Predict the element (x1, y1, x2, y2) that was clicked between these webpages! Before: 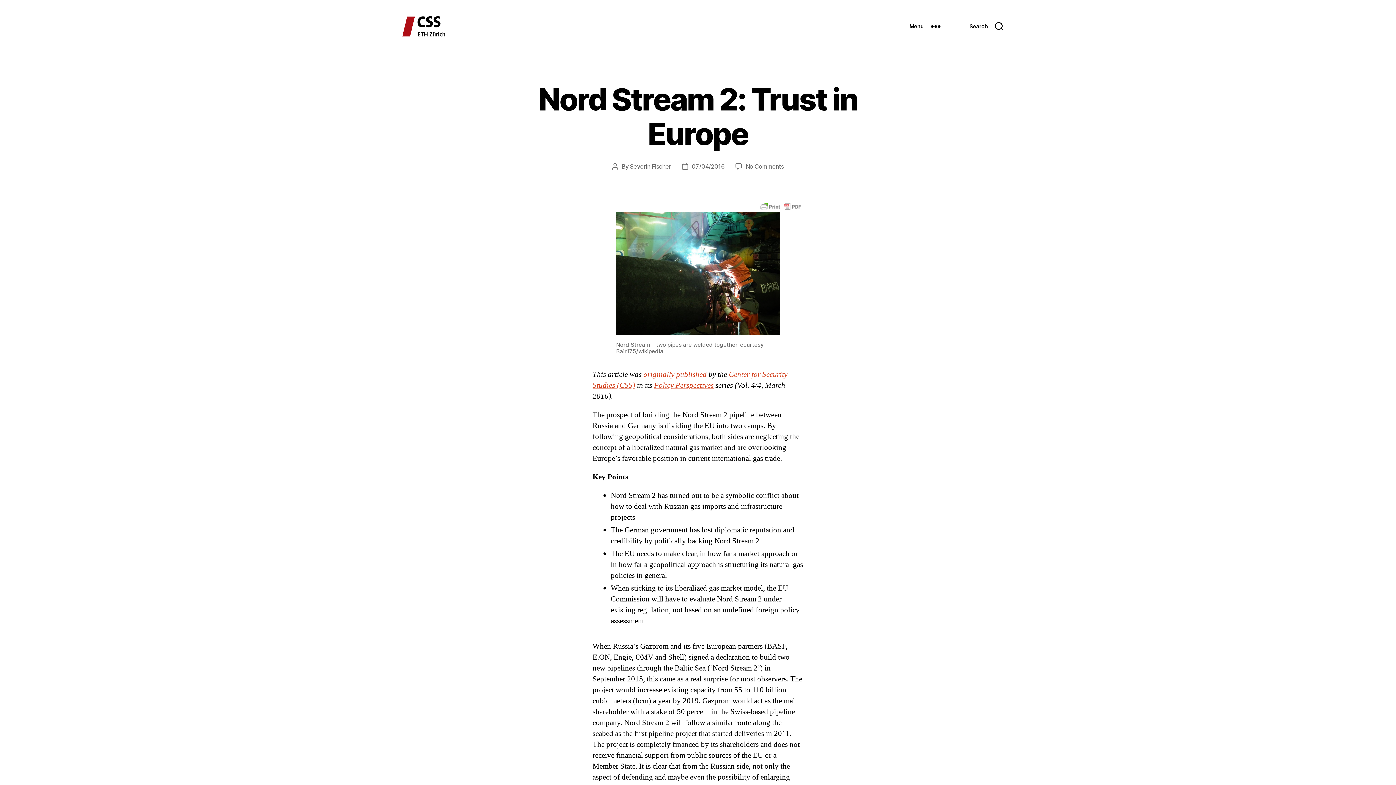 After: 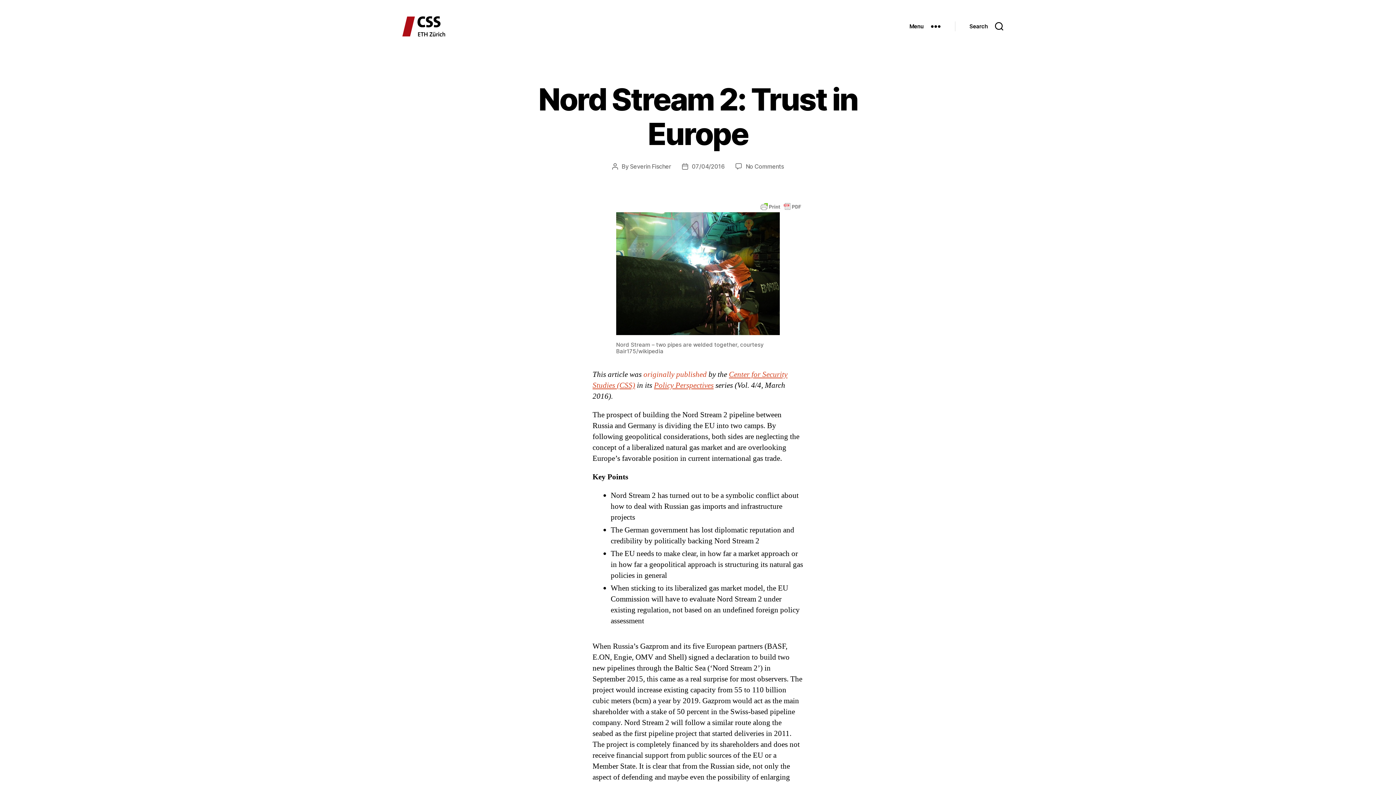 Action: label: originally published bbox: (643, 369, 706, 379)